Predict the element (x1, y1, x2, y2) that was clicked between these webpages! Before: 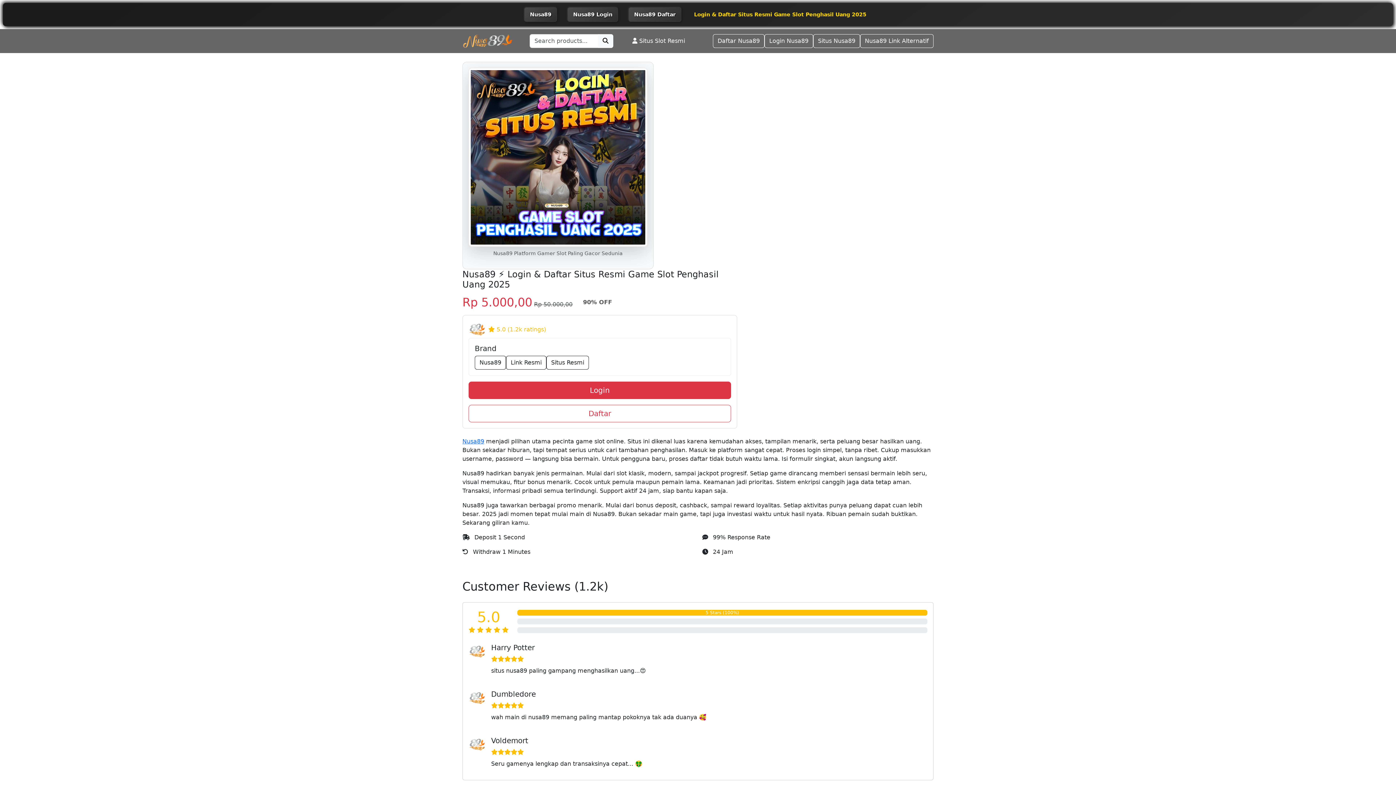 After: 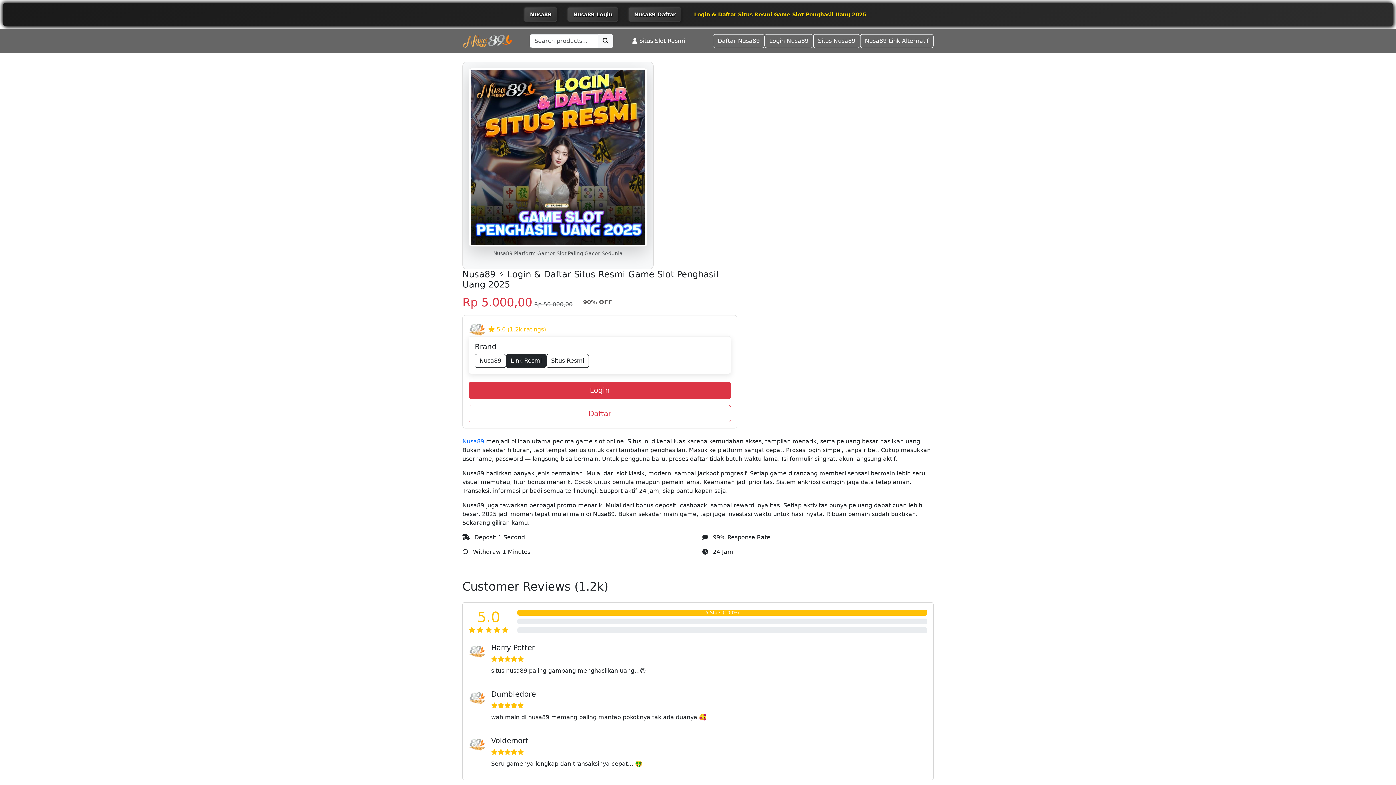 Action: bbox: (506, 356, 546, 369) label: Link Resmi